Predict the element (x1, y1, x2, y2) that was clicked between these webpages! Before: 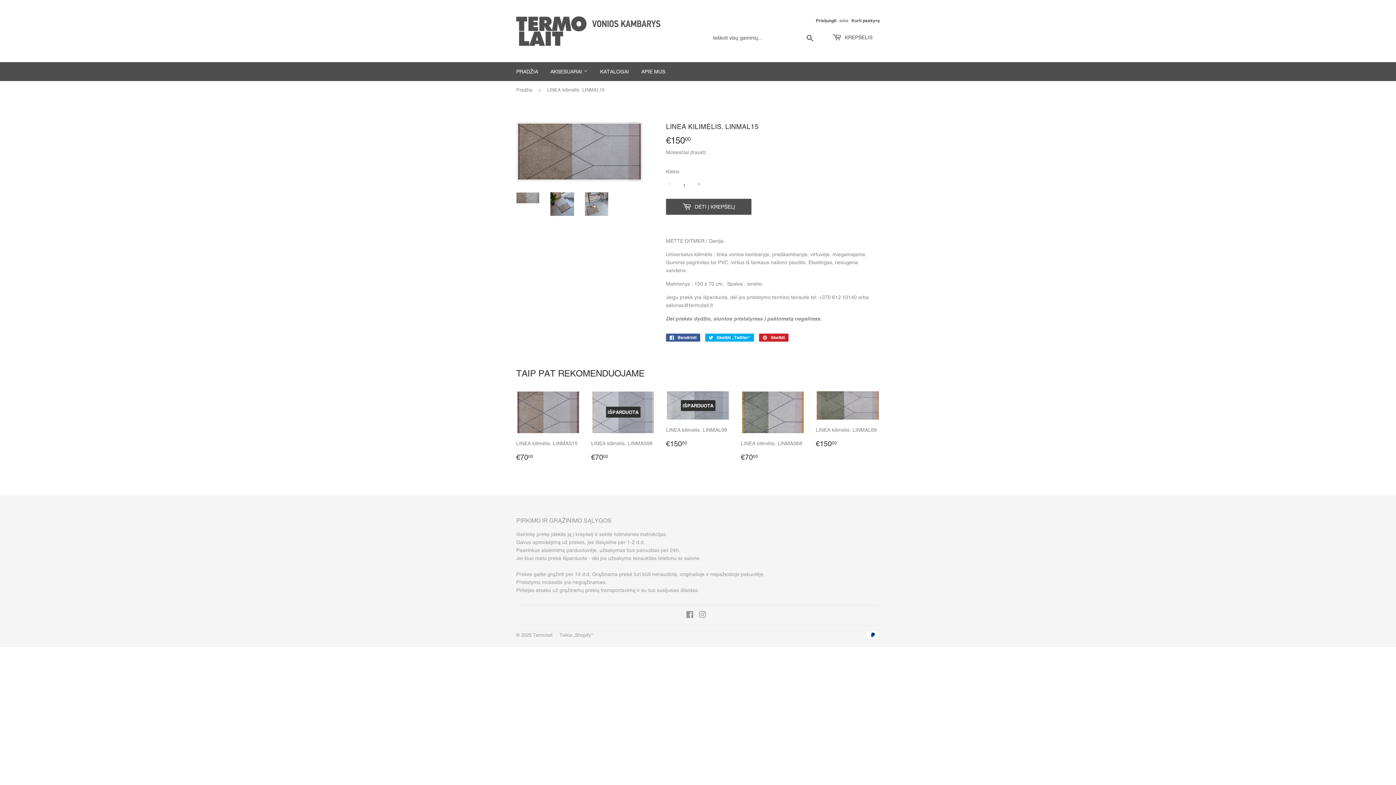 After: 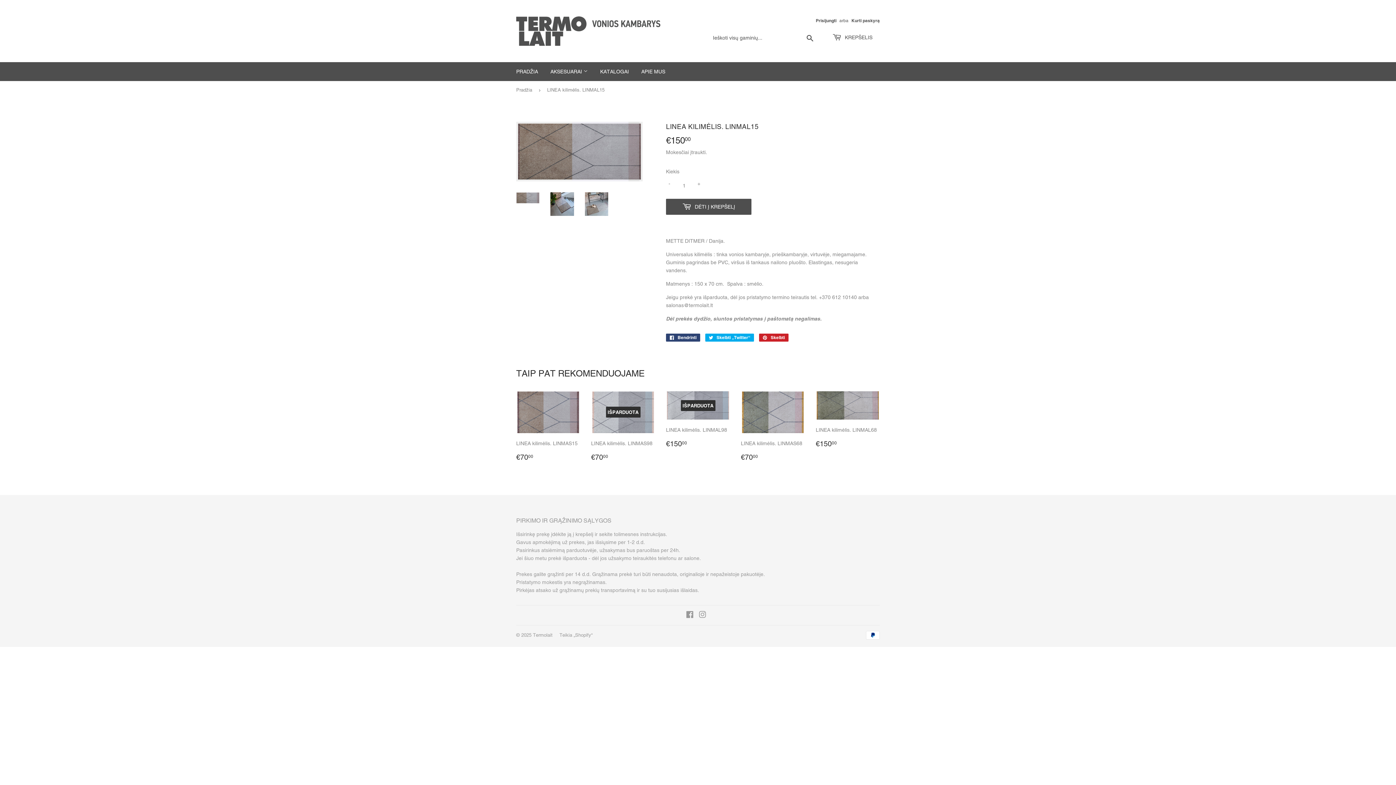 Action: label:  Bendrinti
Bendrinti „Facebook“ bbox: (666, 333, 700, 341)